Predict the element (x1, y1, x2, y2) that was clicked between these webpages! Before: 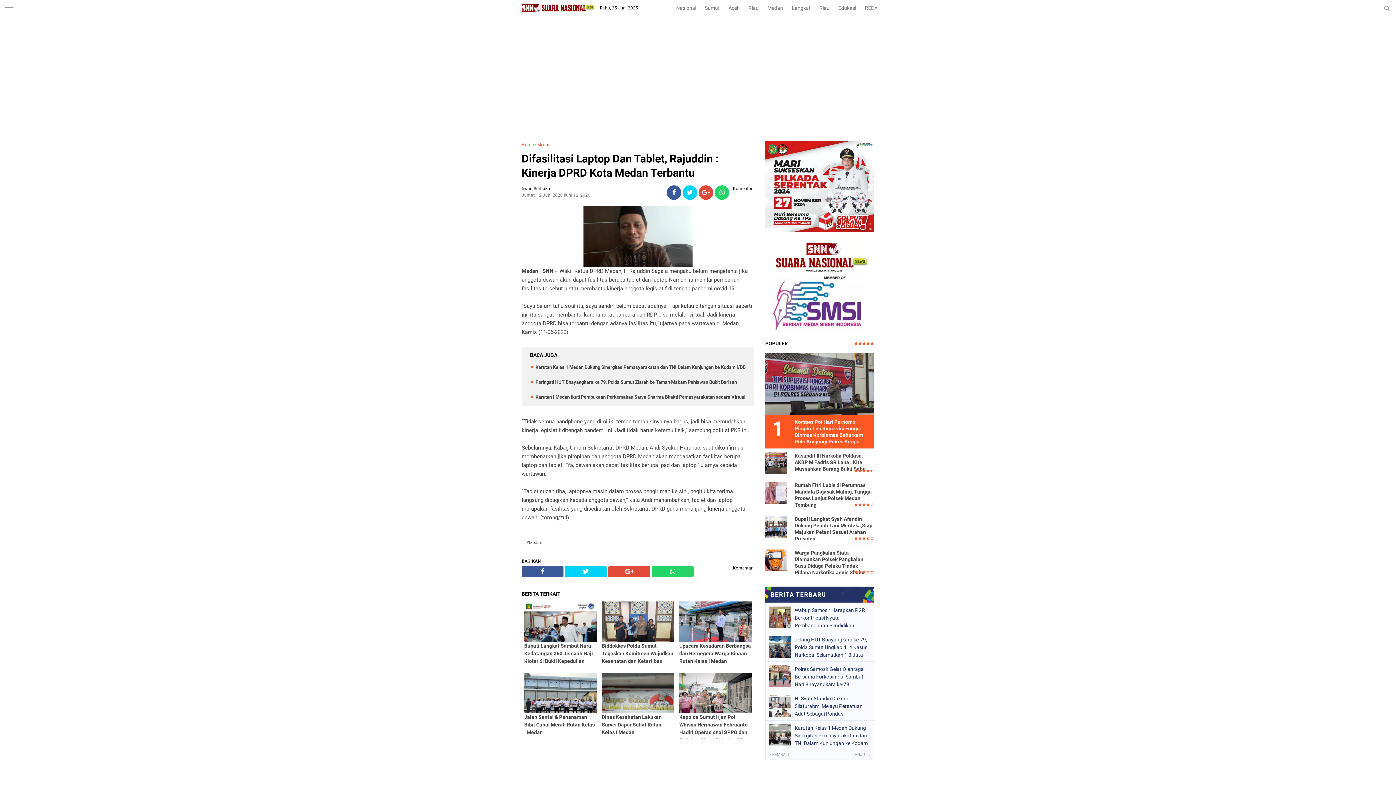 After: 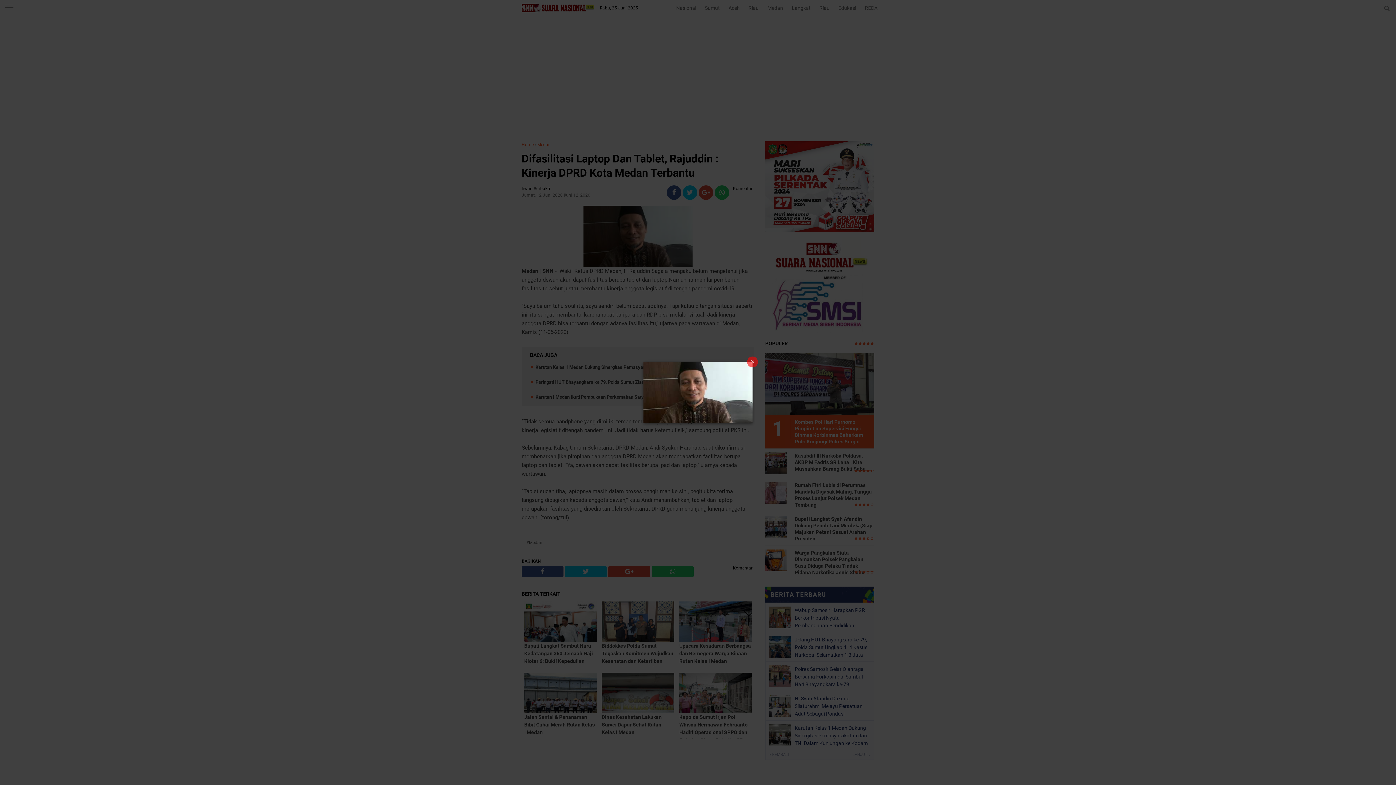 Action: bbox: (583, 232, 692, 239)